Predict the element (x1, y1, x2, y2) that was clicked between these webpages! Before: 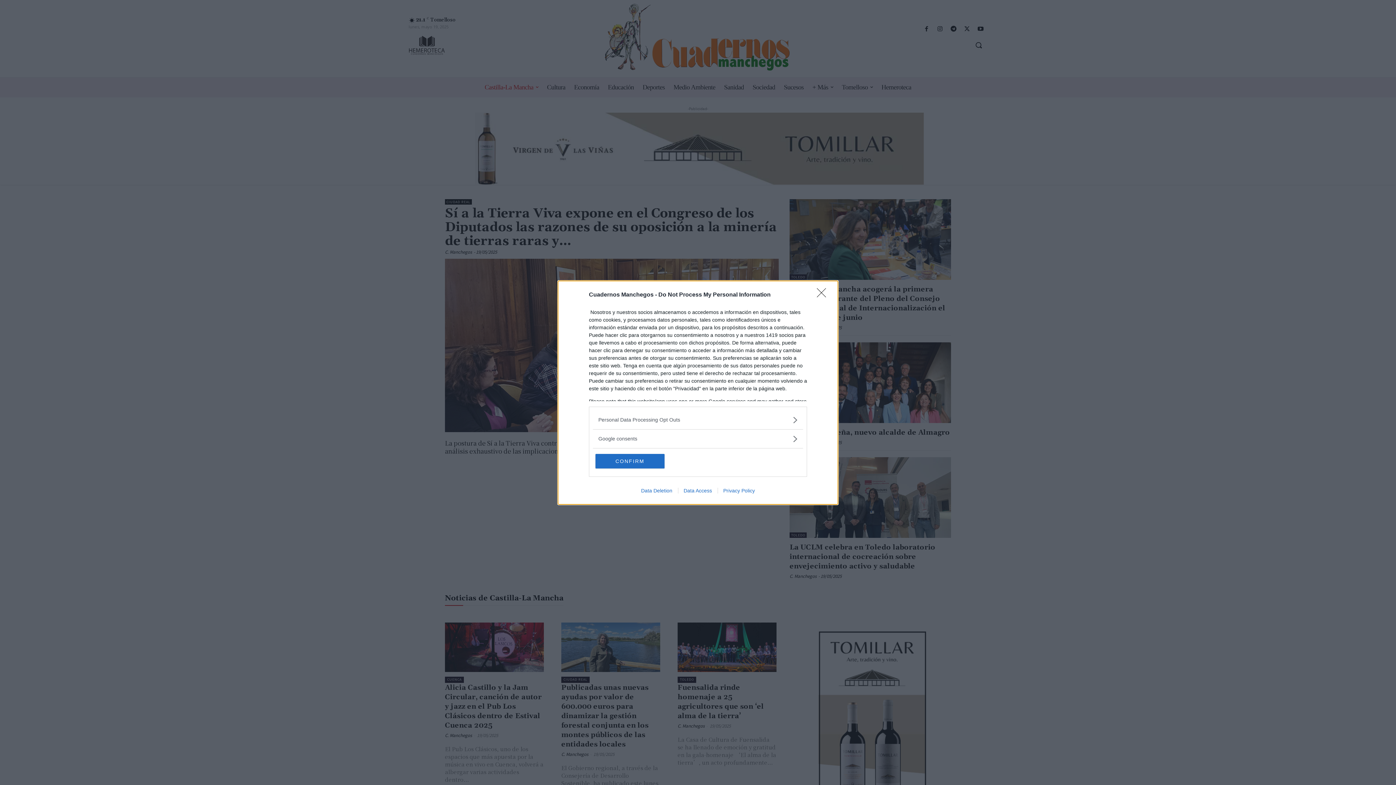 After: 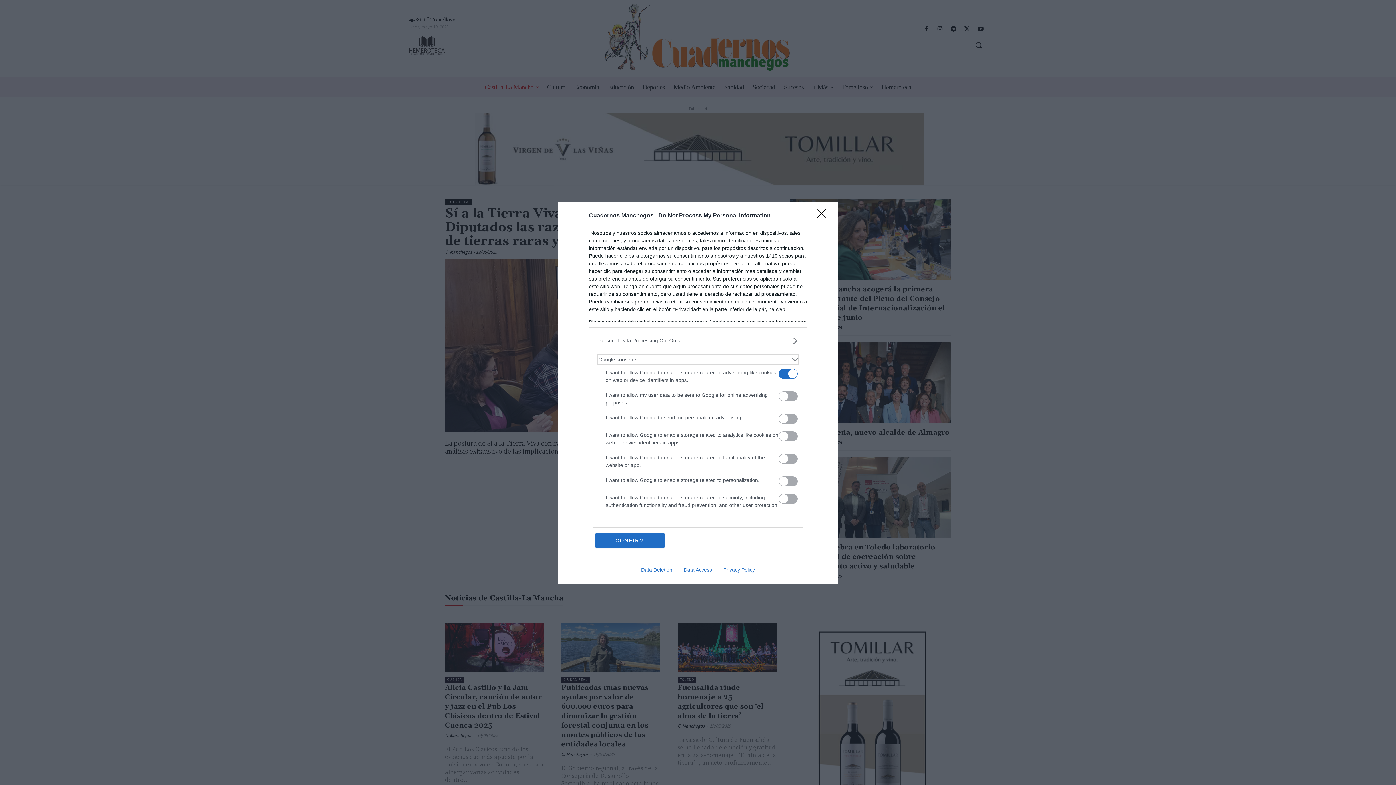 Action: label: Google consents bbox: (598, 435, 797, 442)